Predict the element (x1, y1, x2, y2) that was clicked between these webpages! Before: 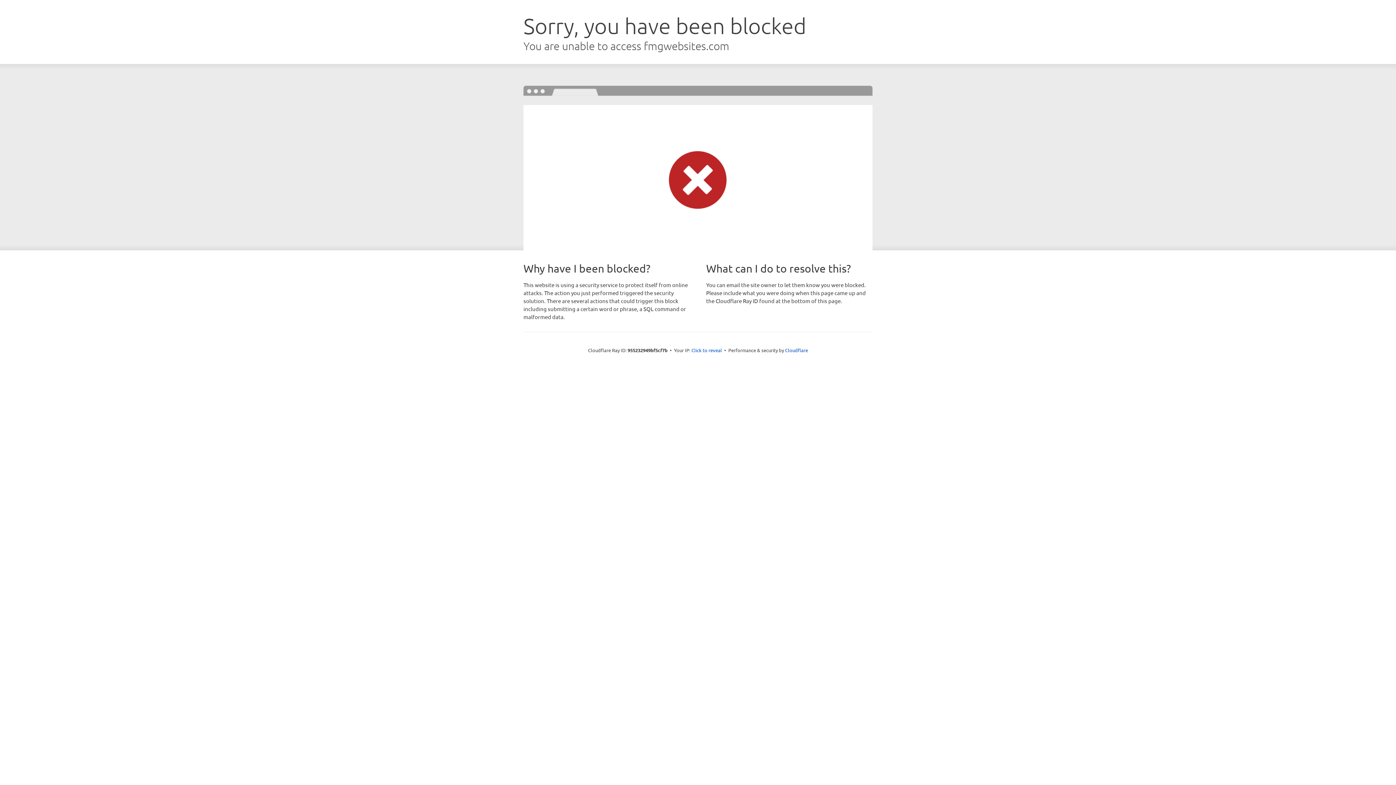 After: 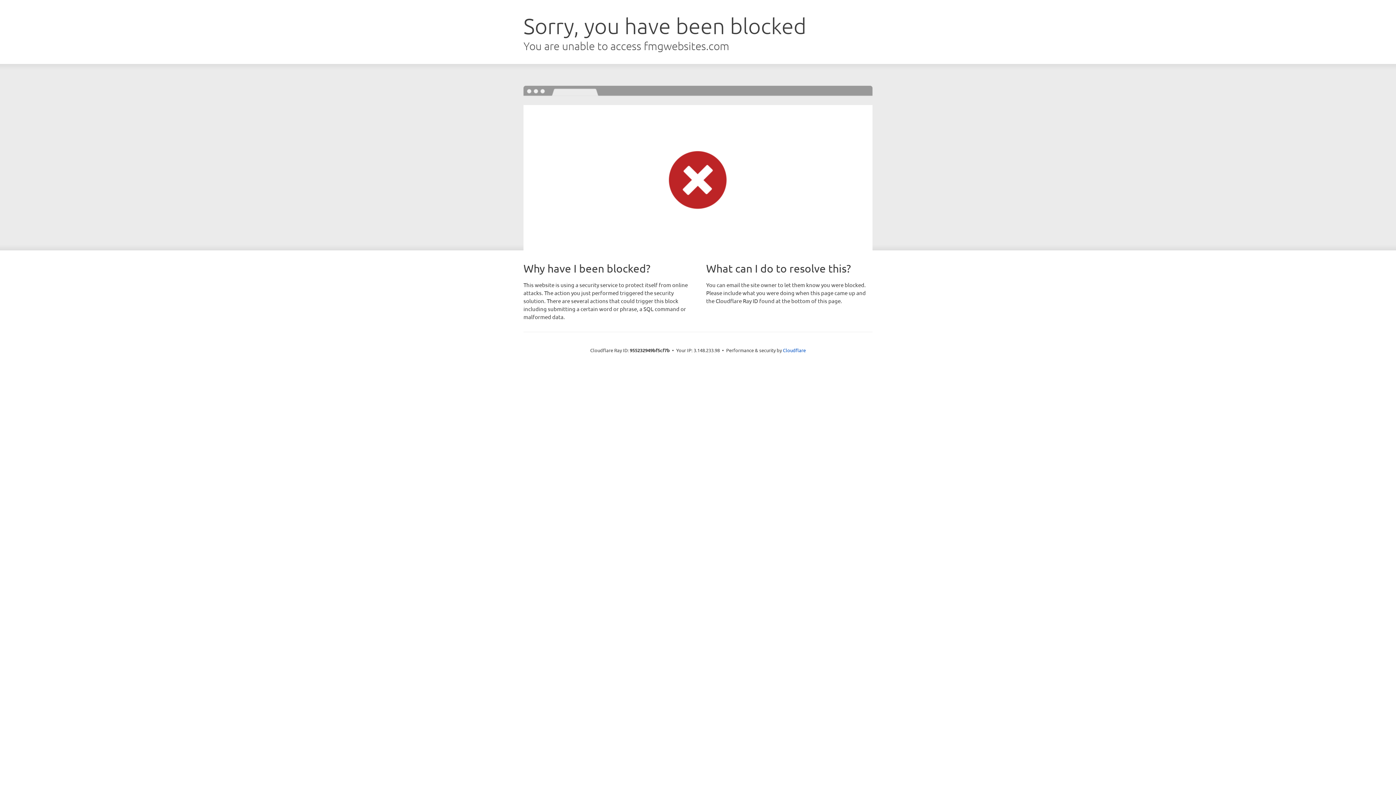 Action: bbox: (691, 346, 722, 353) label: Click to reveal